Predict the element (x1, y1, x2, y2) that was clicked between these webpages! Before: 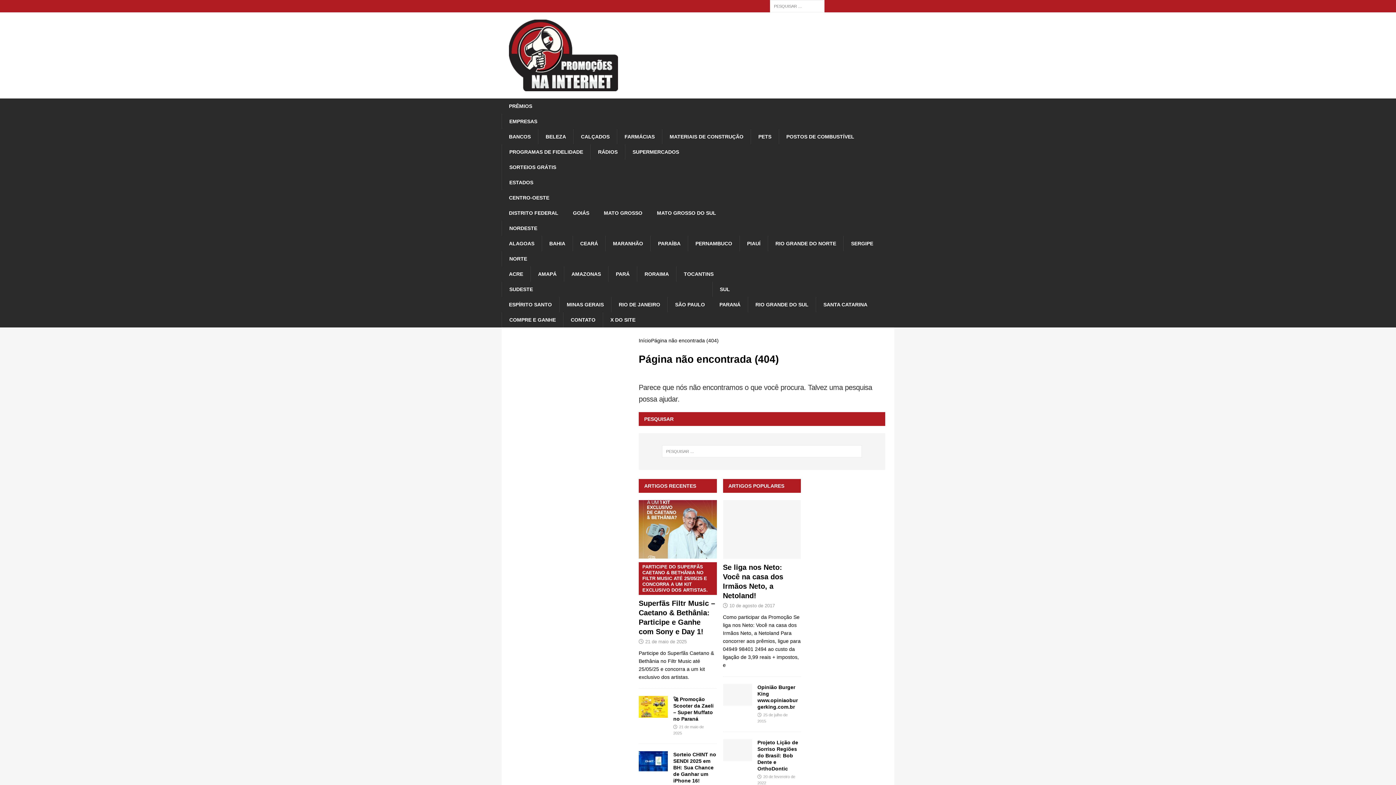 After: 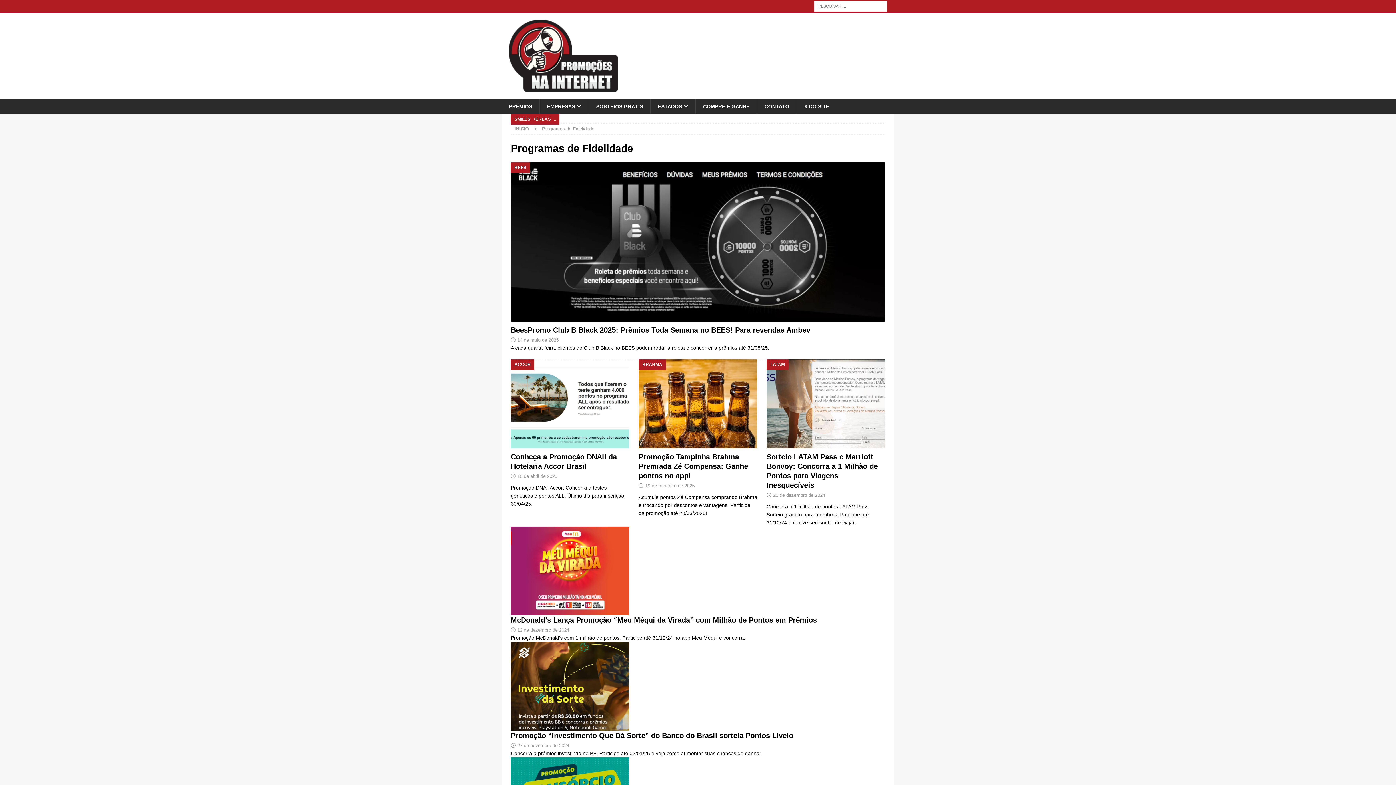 Action: bbox: (501, 144, 590, 159) label: PROGRAMAS DE FIDELIDADE